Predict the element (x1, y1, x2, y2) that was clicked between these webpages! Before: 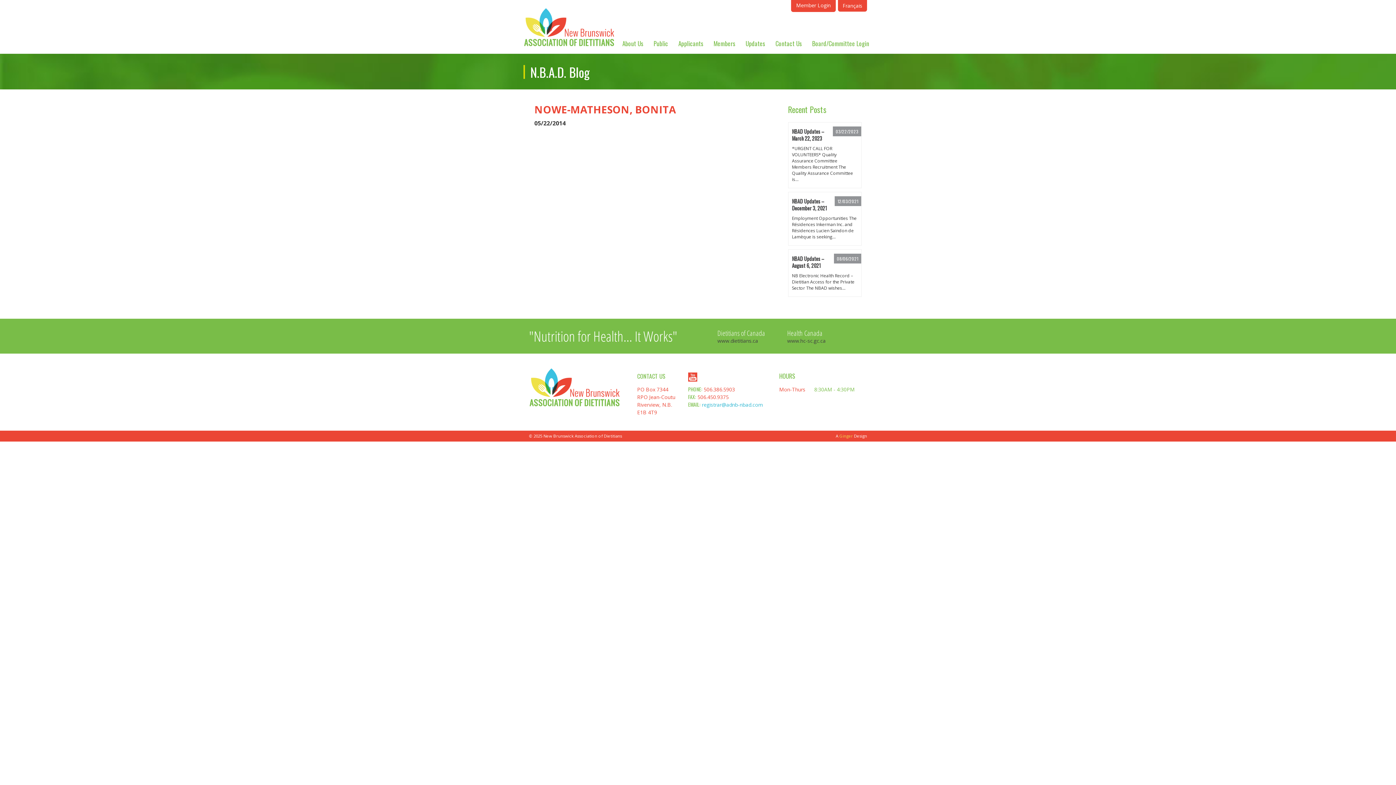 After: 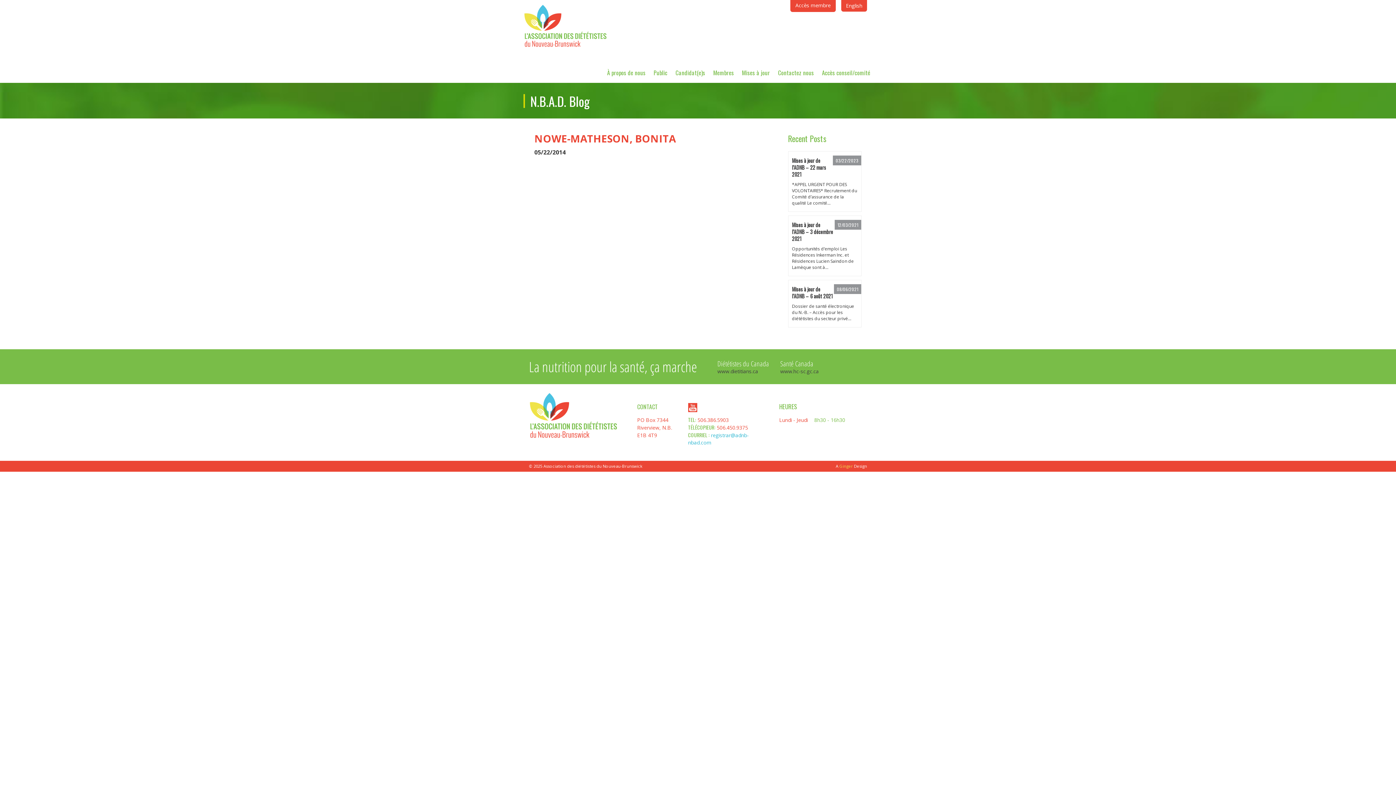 Action: bbox: (838, 0, 867, 11) label: Français